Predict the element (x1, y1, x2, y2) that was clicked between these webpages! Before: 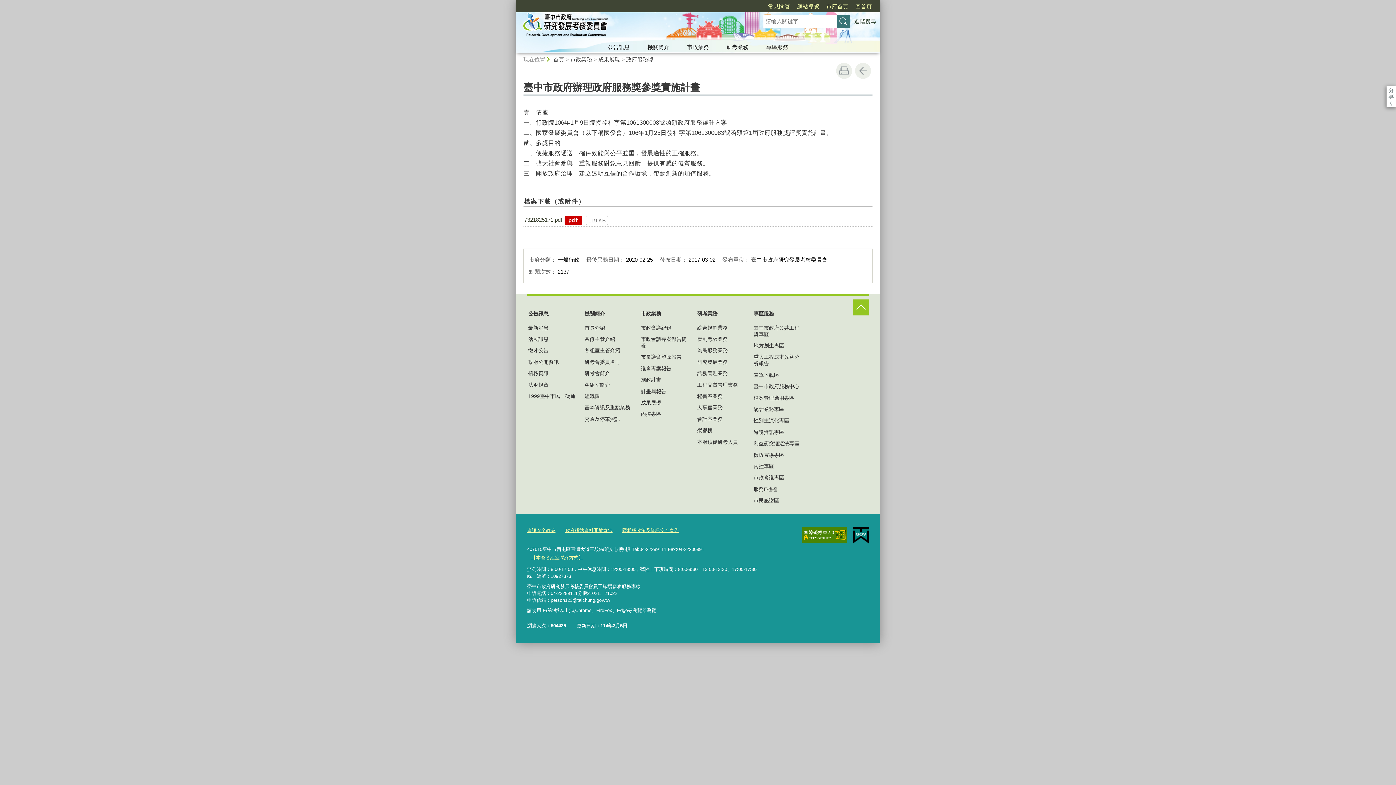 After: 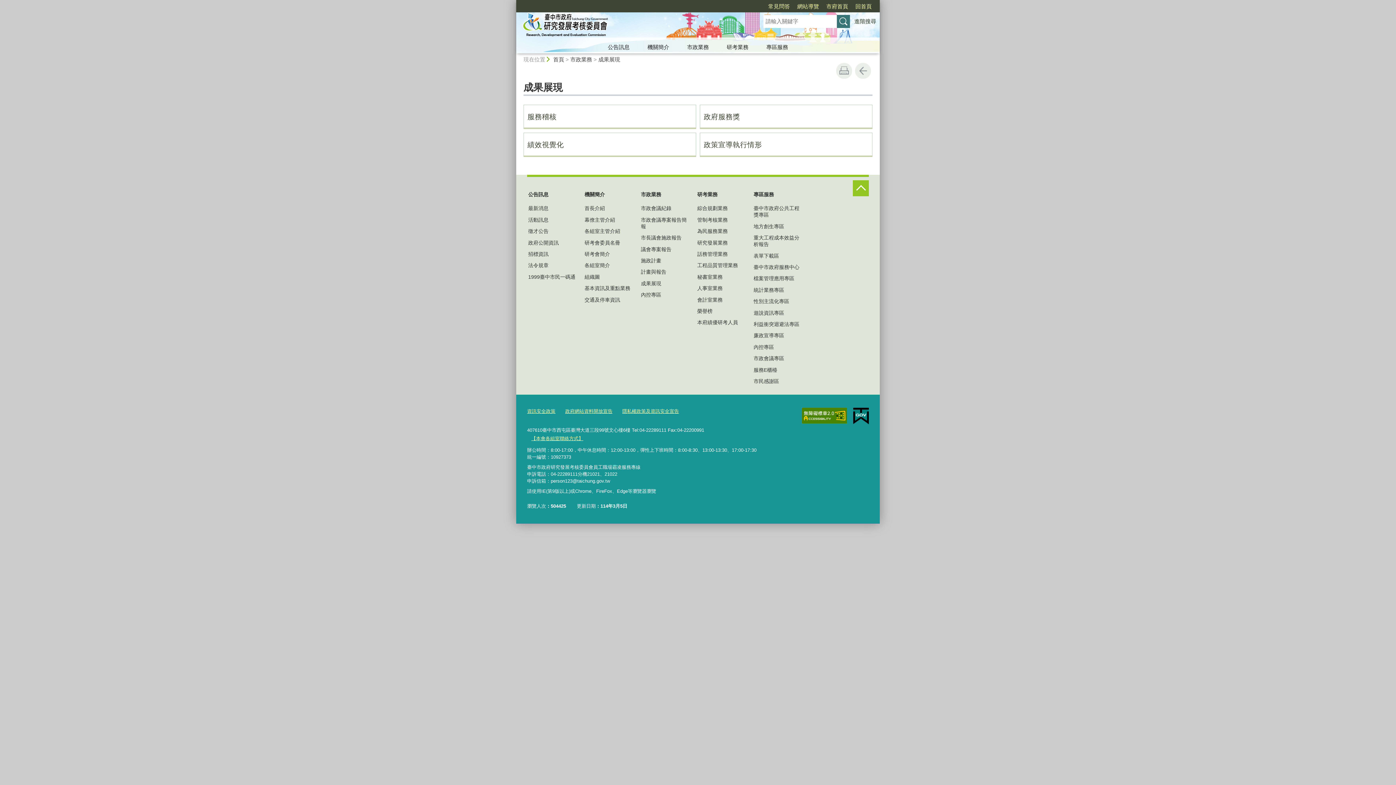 Action: label: 成果展現 bbox: (598, 56, 620, 62)